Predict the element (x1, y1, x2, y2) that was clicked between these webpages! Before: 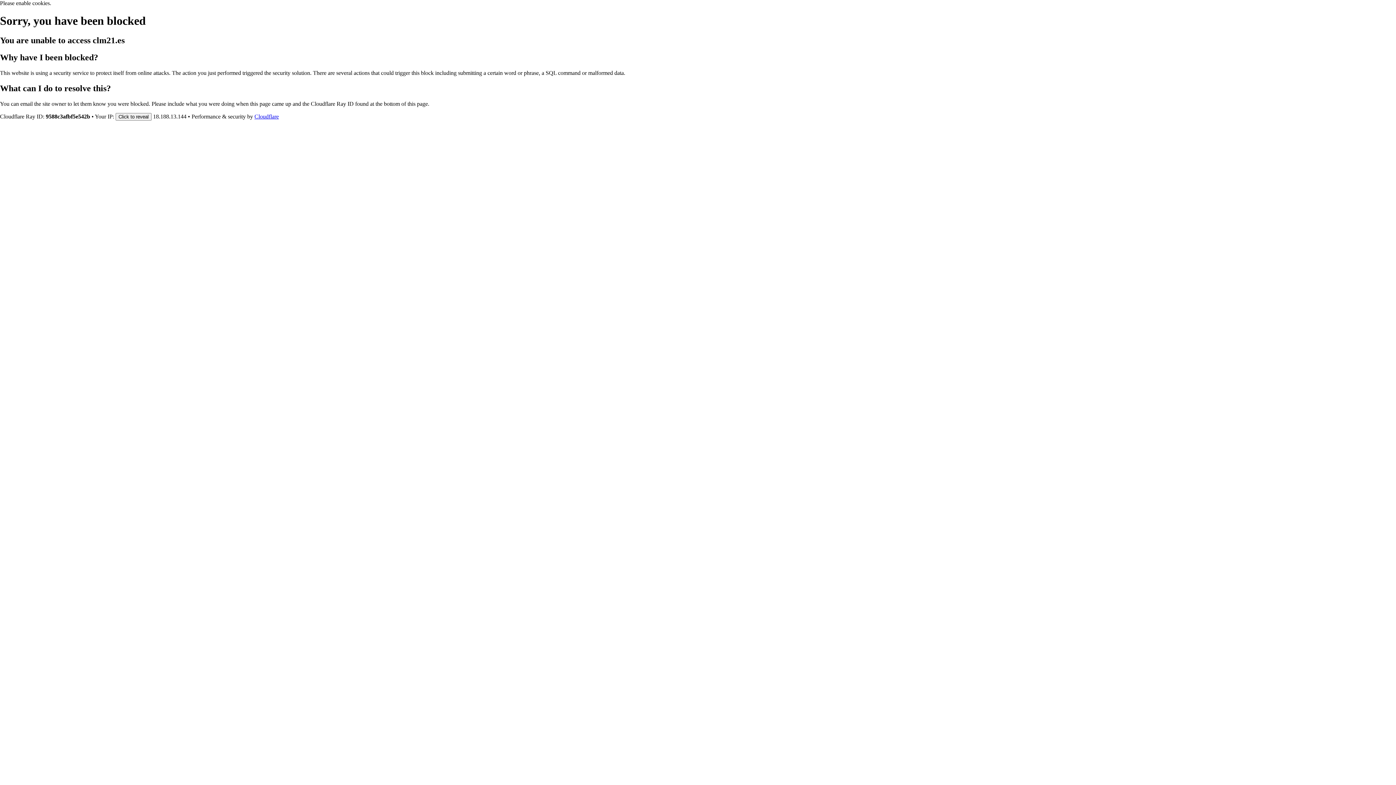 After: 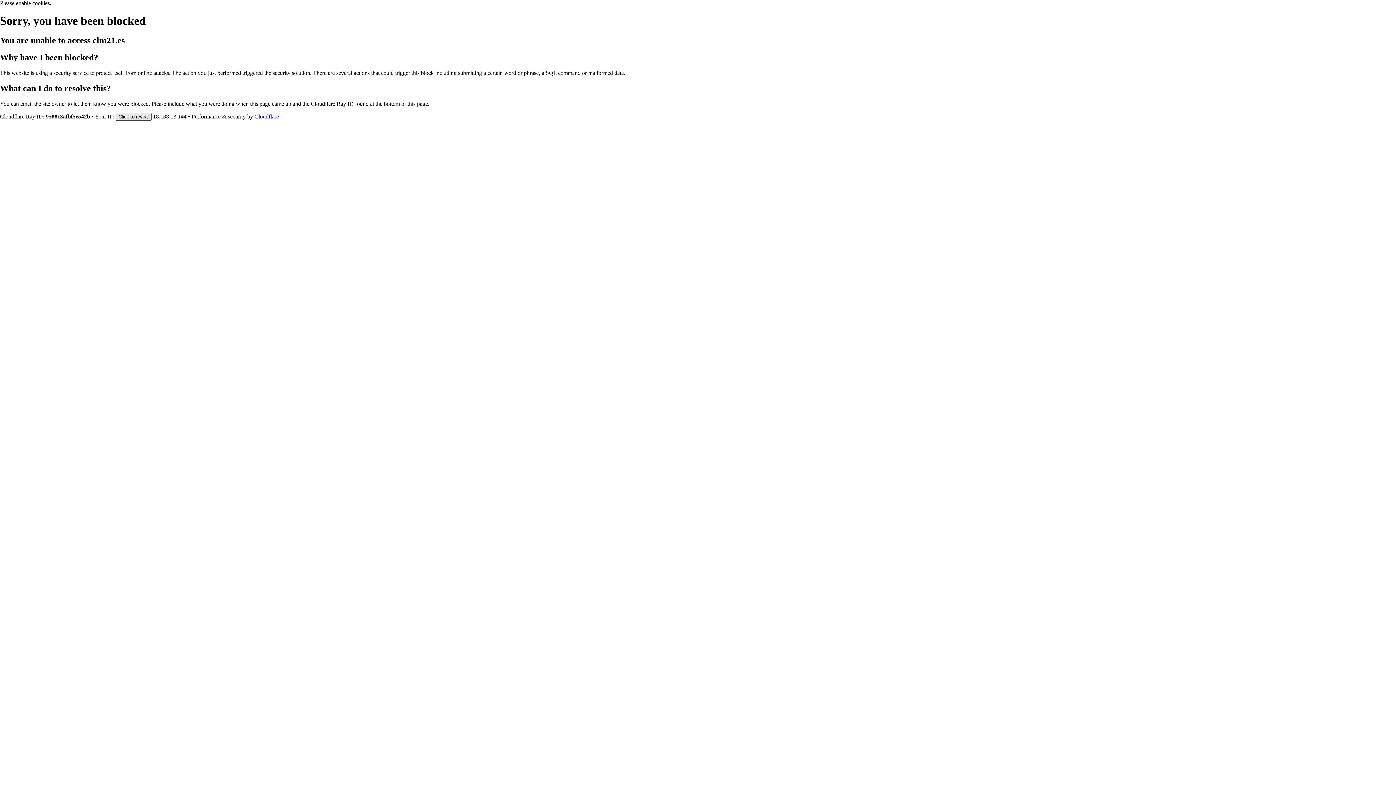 Action: label: Click to reveal bbox: (115, 112, 151, 120)